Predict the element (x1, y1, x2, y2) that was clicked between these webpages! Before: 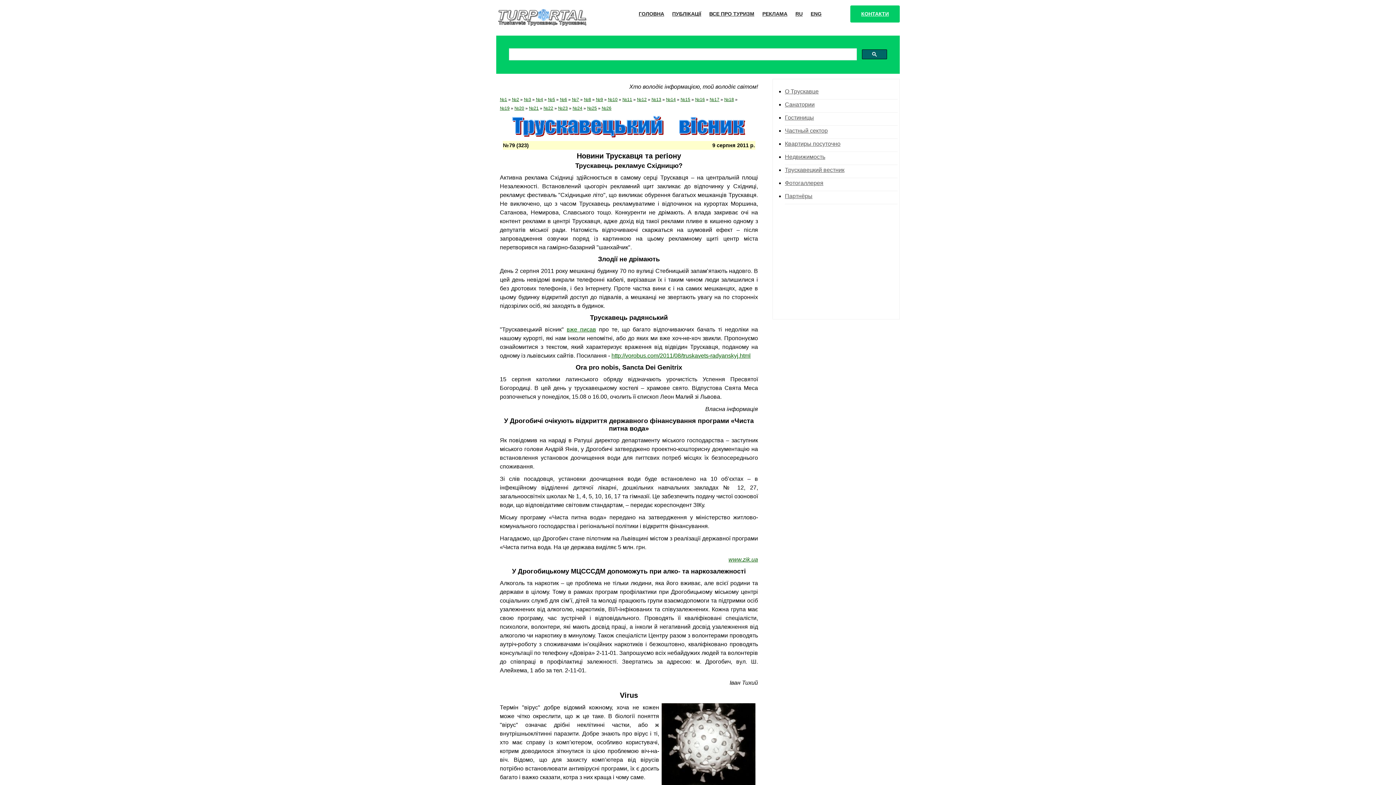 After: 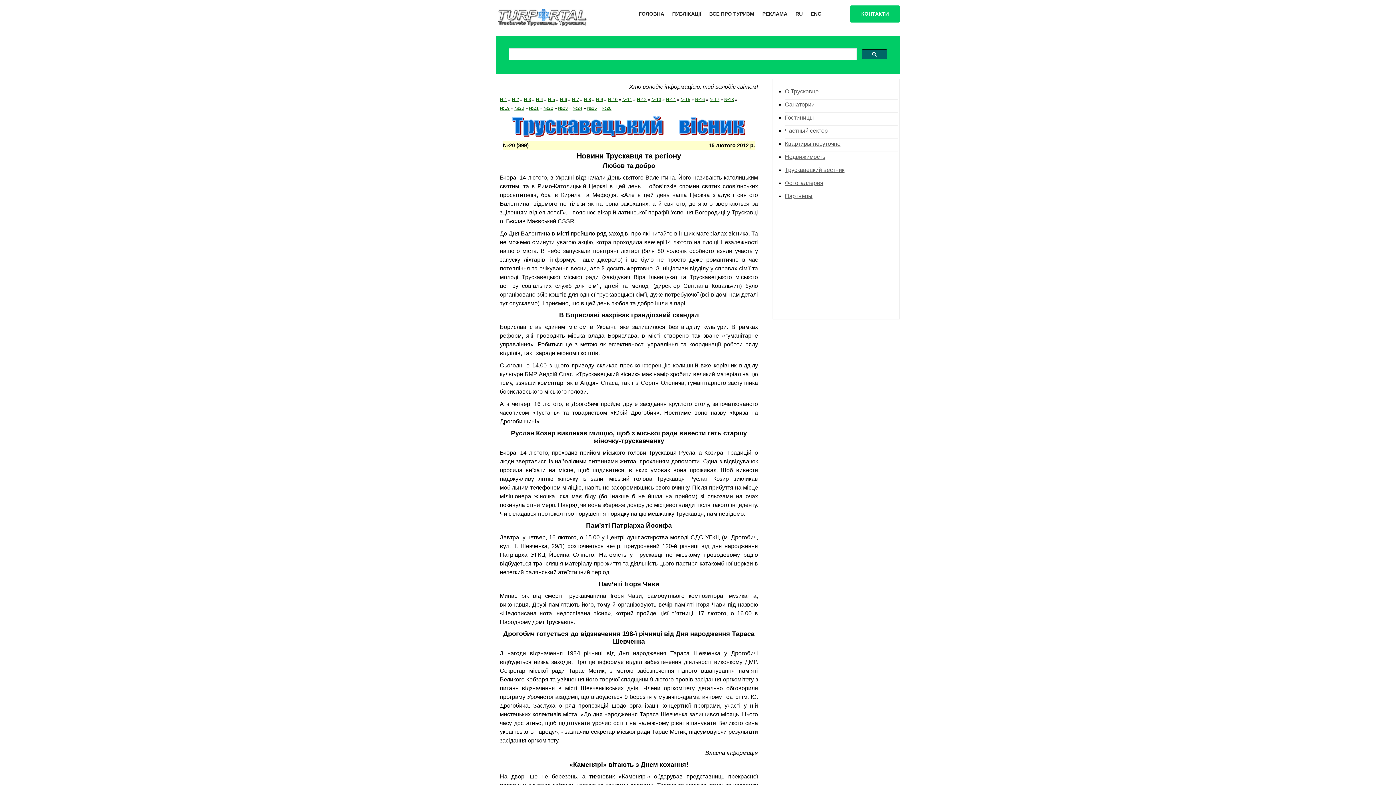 Action: bbox: (514, 105, 524, 110) label: №20